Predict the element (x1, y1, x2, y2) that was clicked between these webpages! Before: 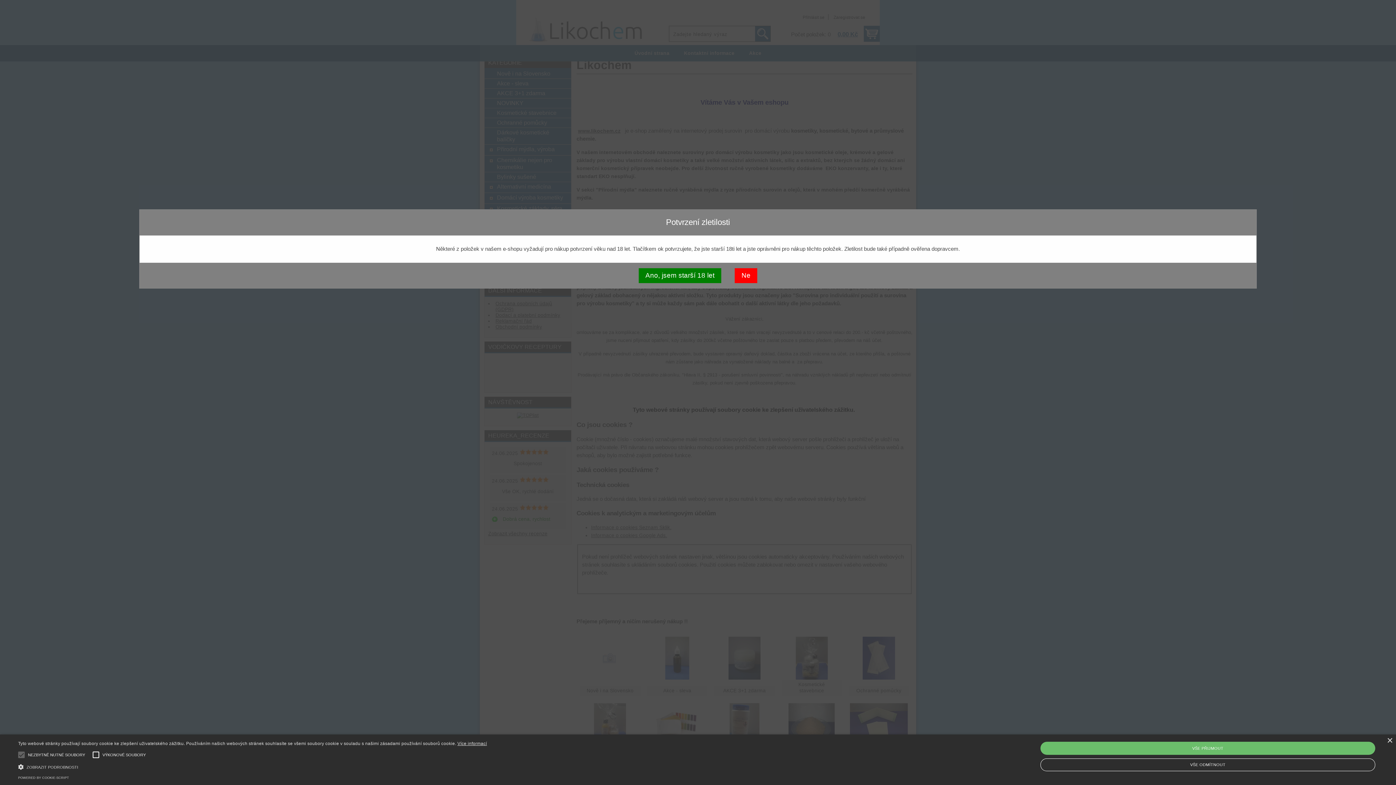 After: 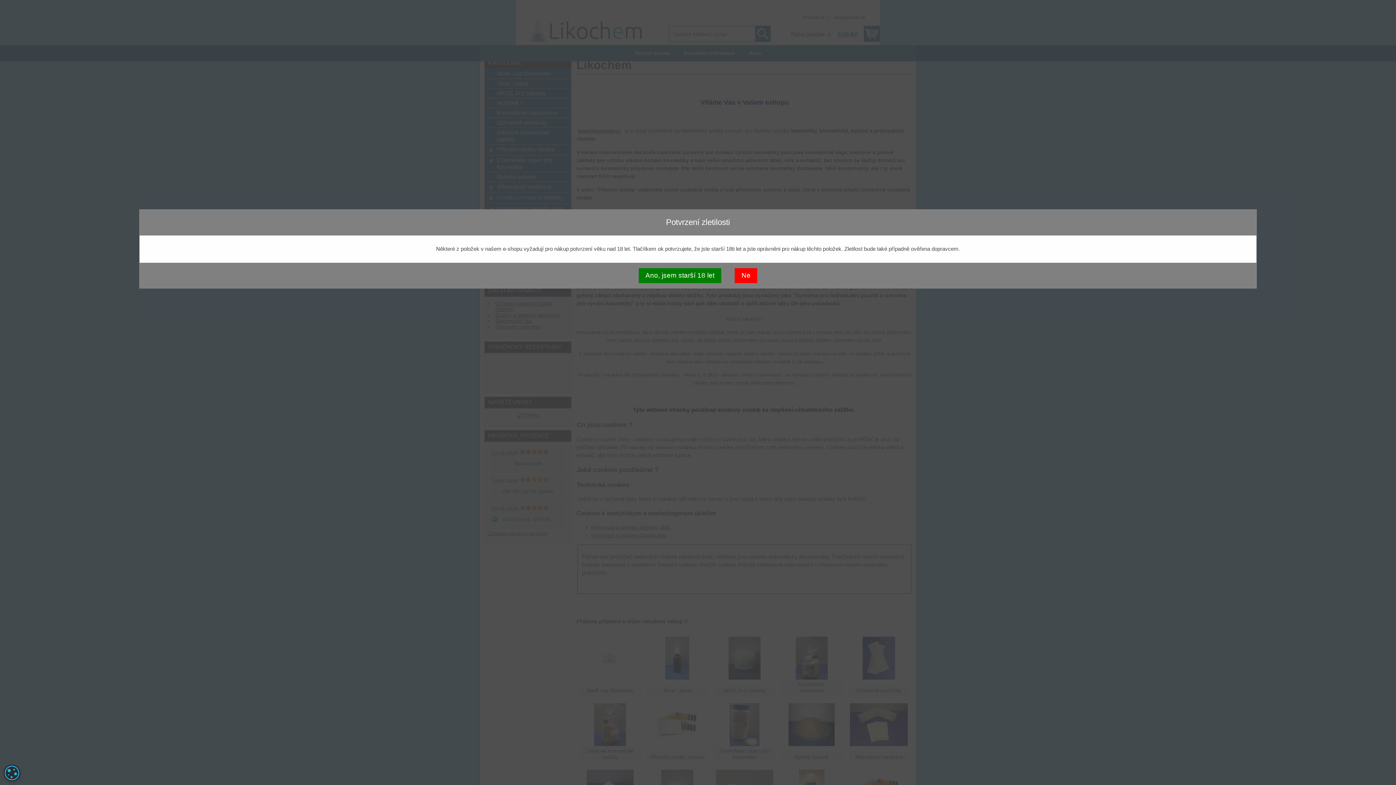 Action: bbox: (1387, 738, 1392, 744) label: Close